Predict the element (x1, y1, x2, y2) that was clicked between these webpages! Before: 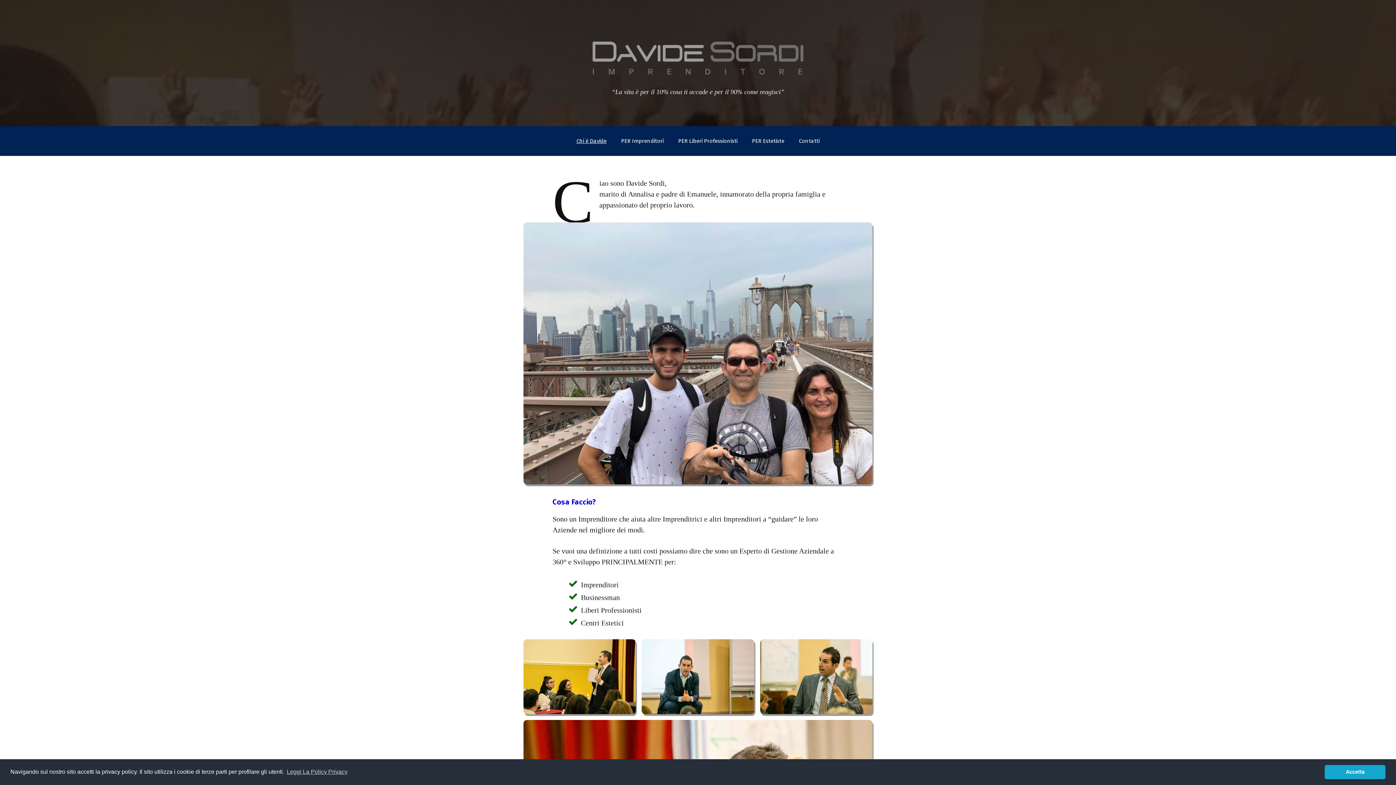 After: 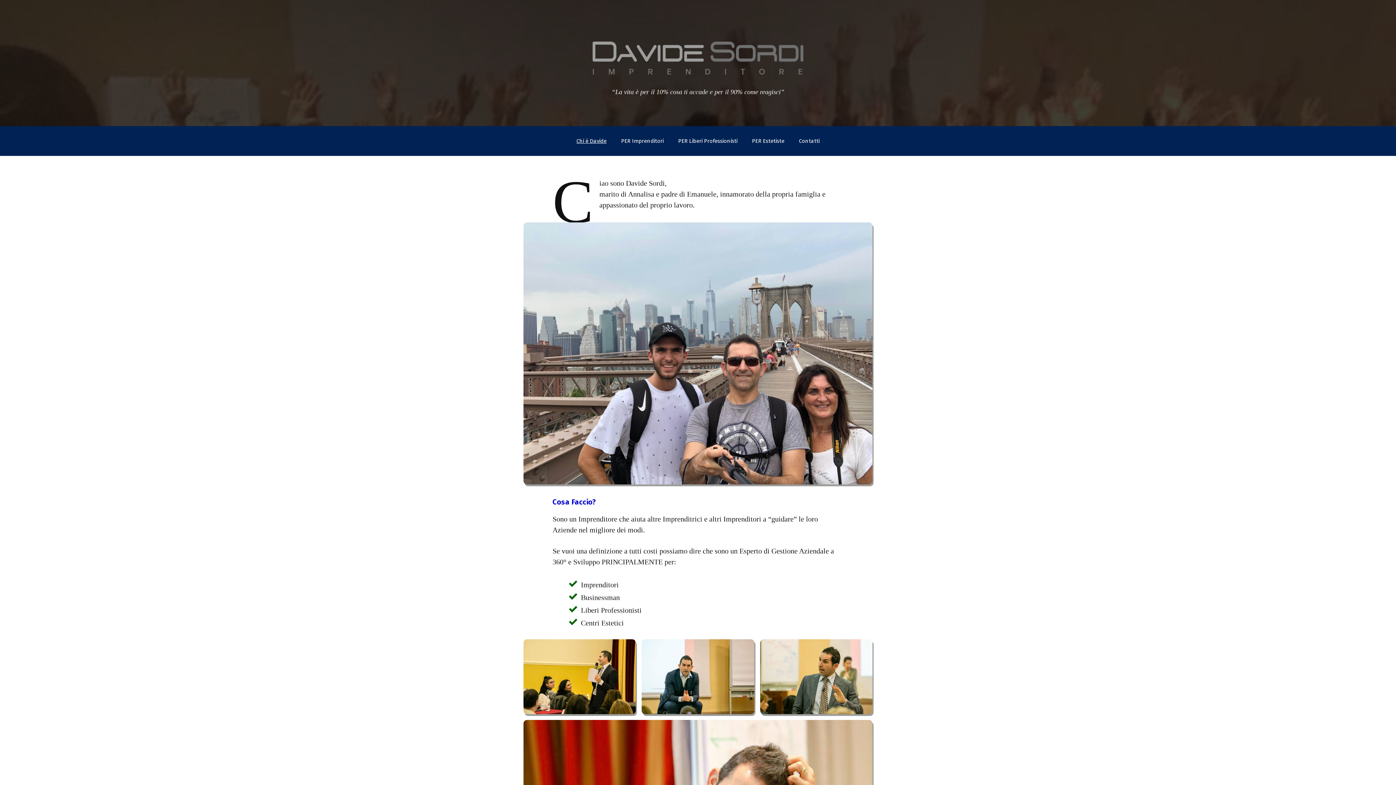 Action: bbox: (1325, 765, 1385, 779) label: dismiss cookie message